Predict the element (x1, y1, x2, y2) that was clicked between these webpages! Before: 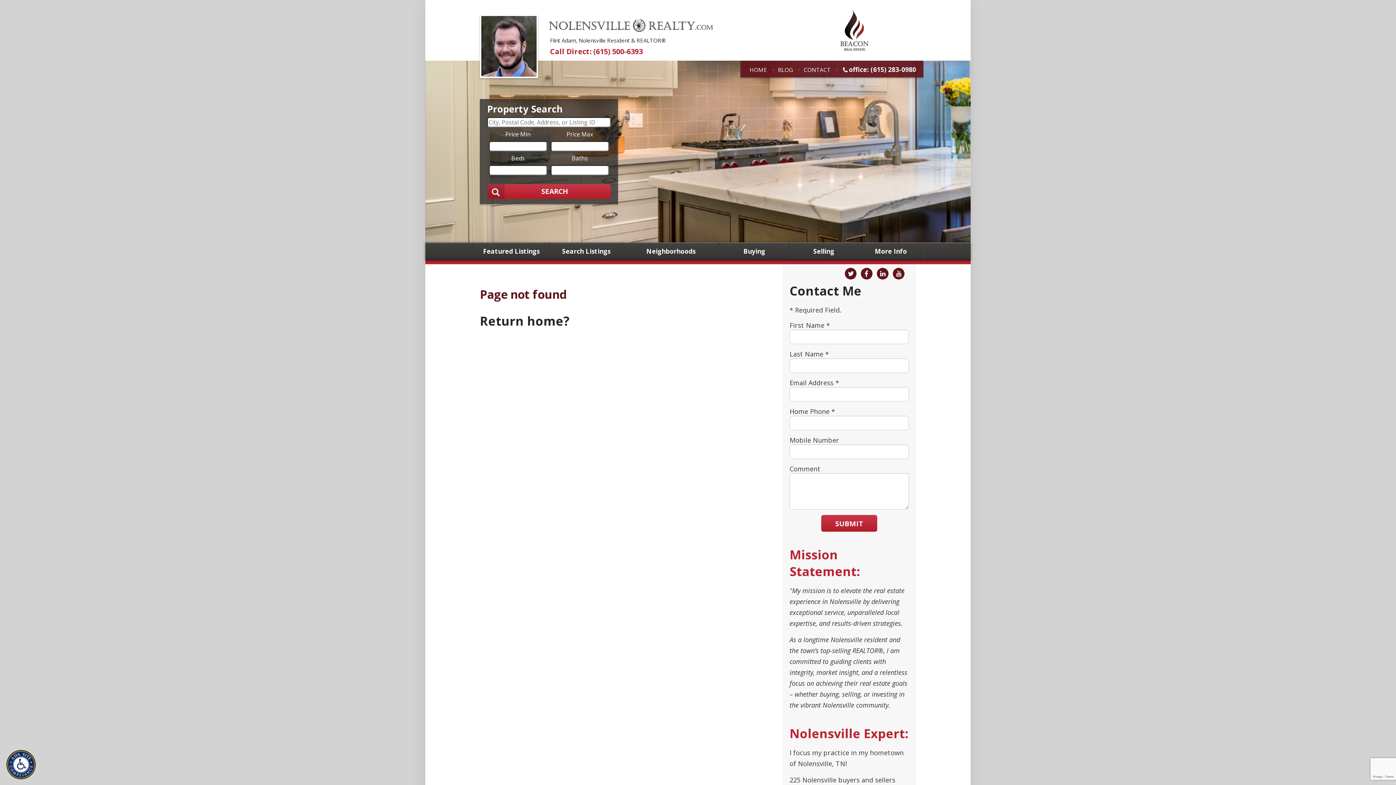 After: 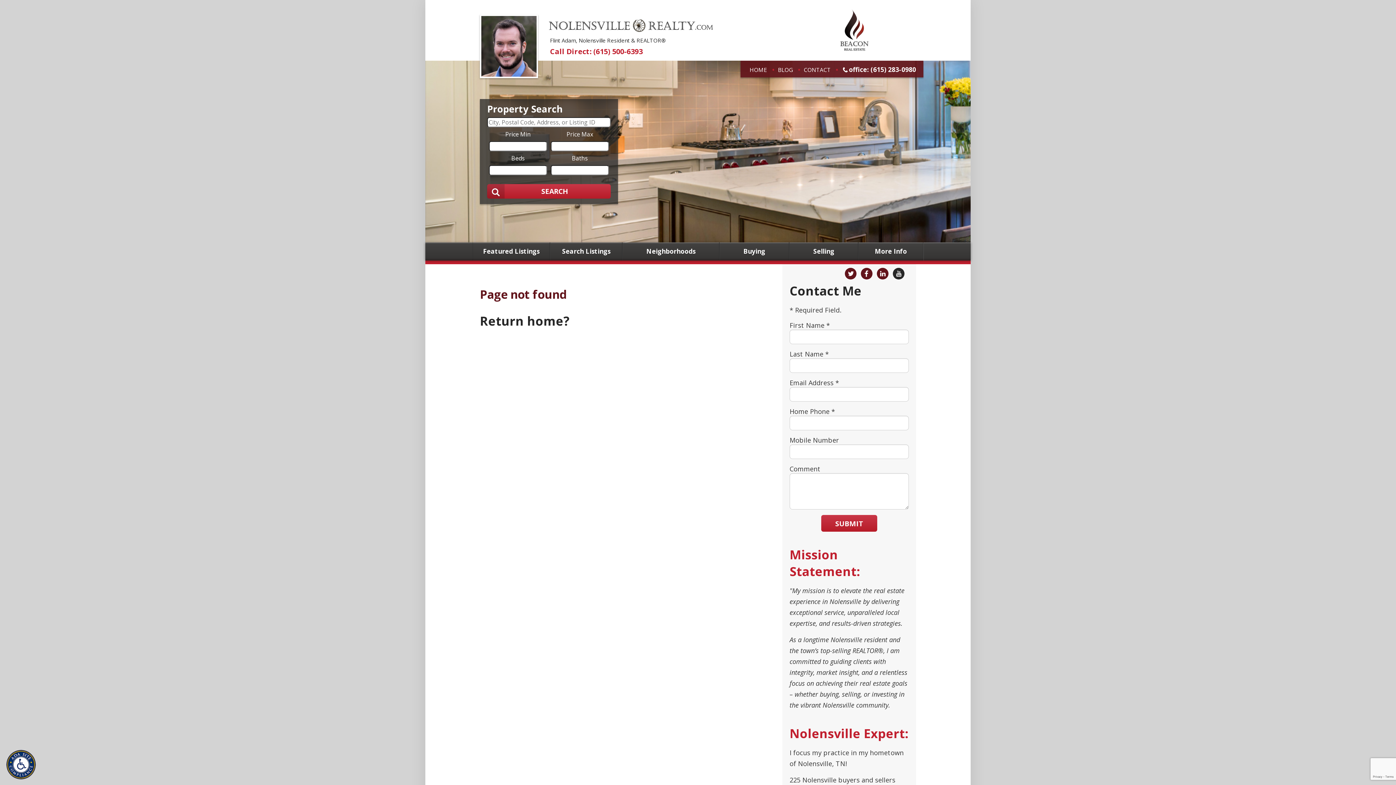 Action: label: Youtube bbox: (893, 267, 904, 279)